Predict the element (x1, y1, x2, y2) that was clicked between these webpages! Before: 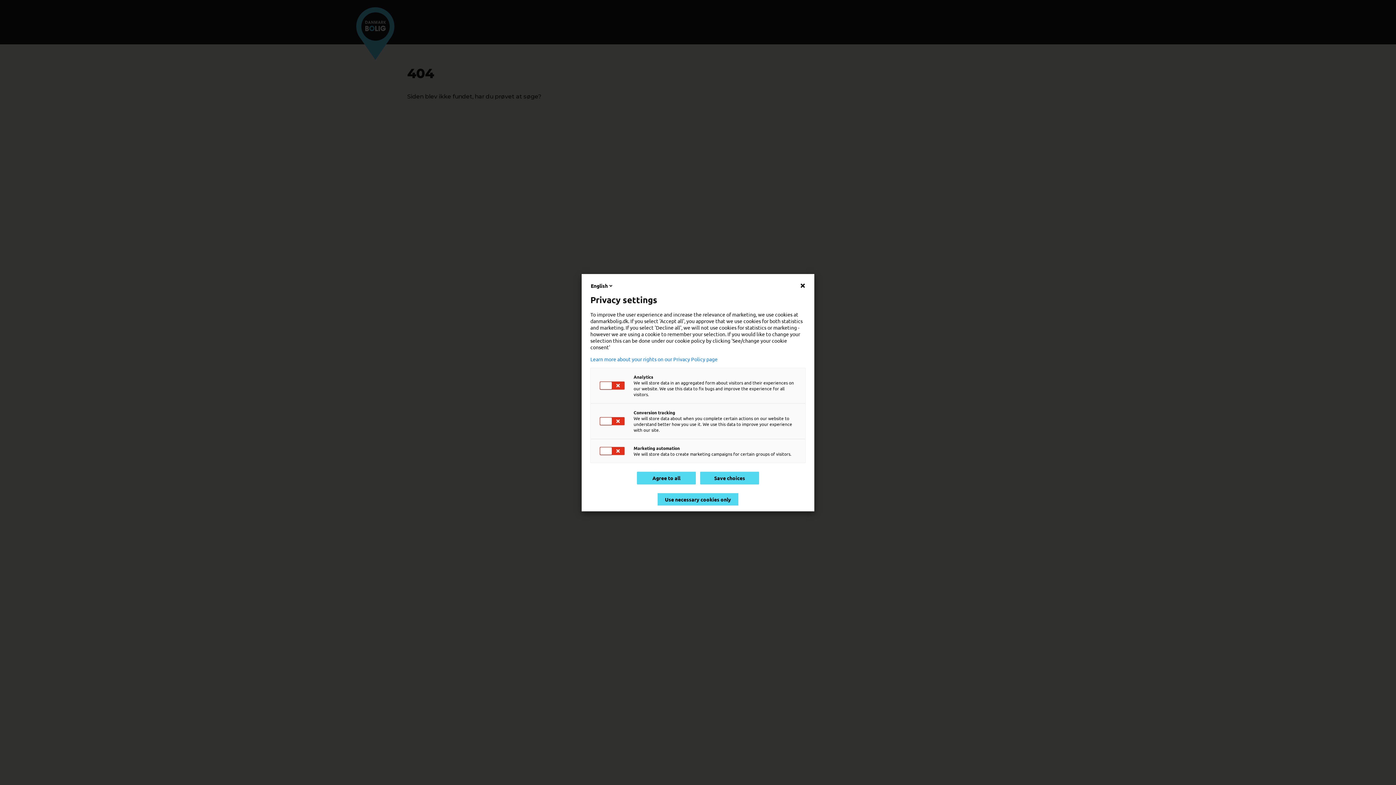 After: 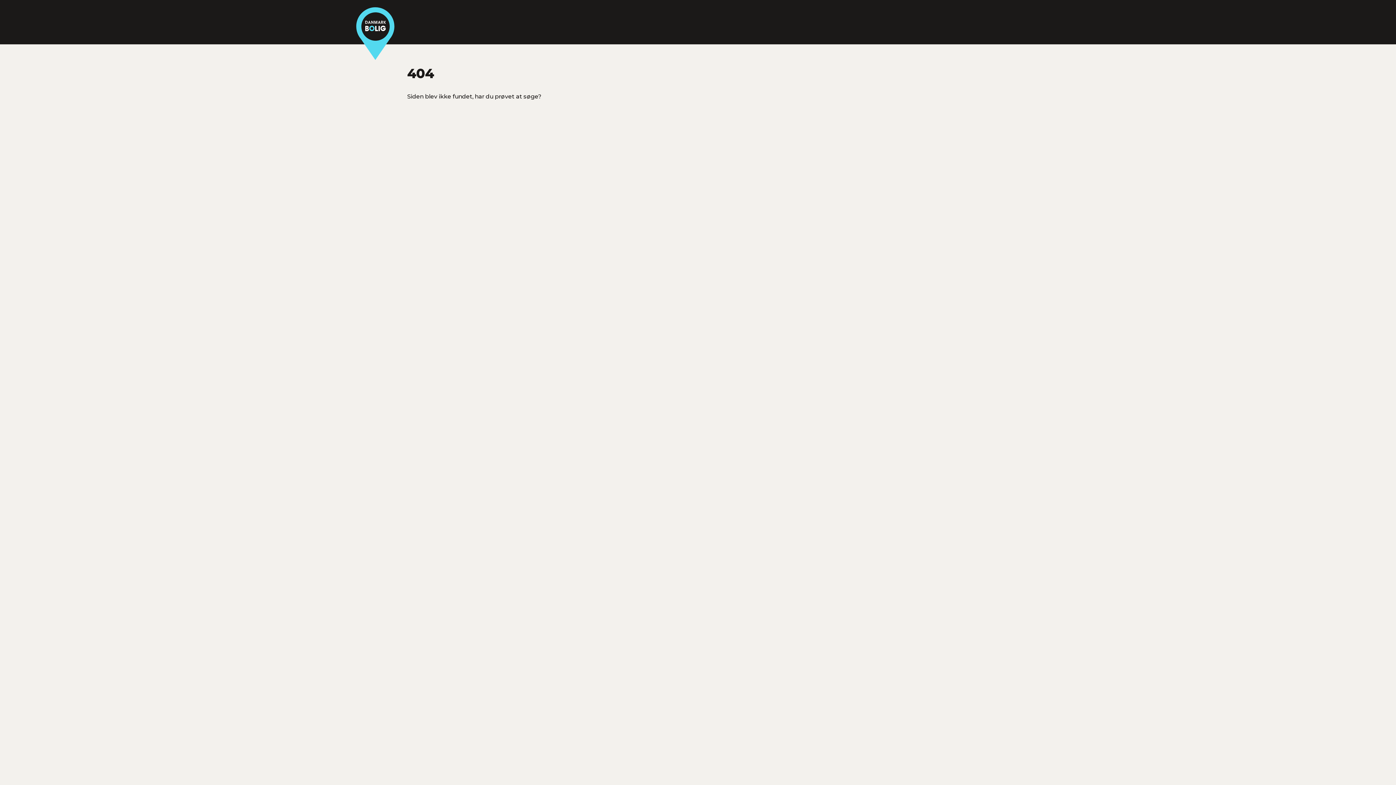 Action: bbox: (637, 471, 696, 484) label: Agree to all